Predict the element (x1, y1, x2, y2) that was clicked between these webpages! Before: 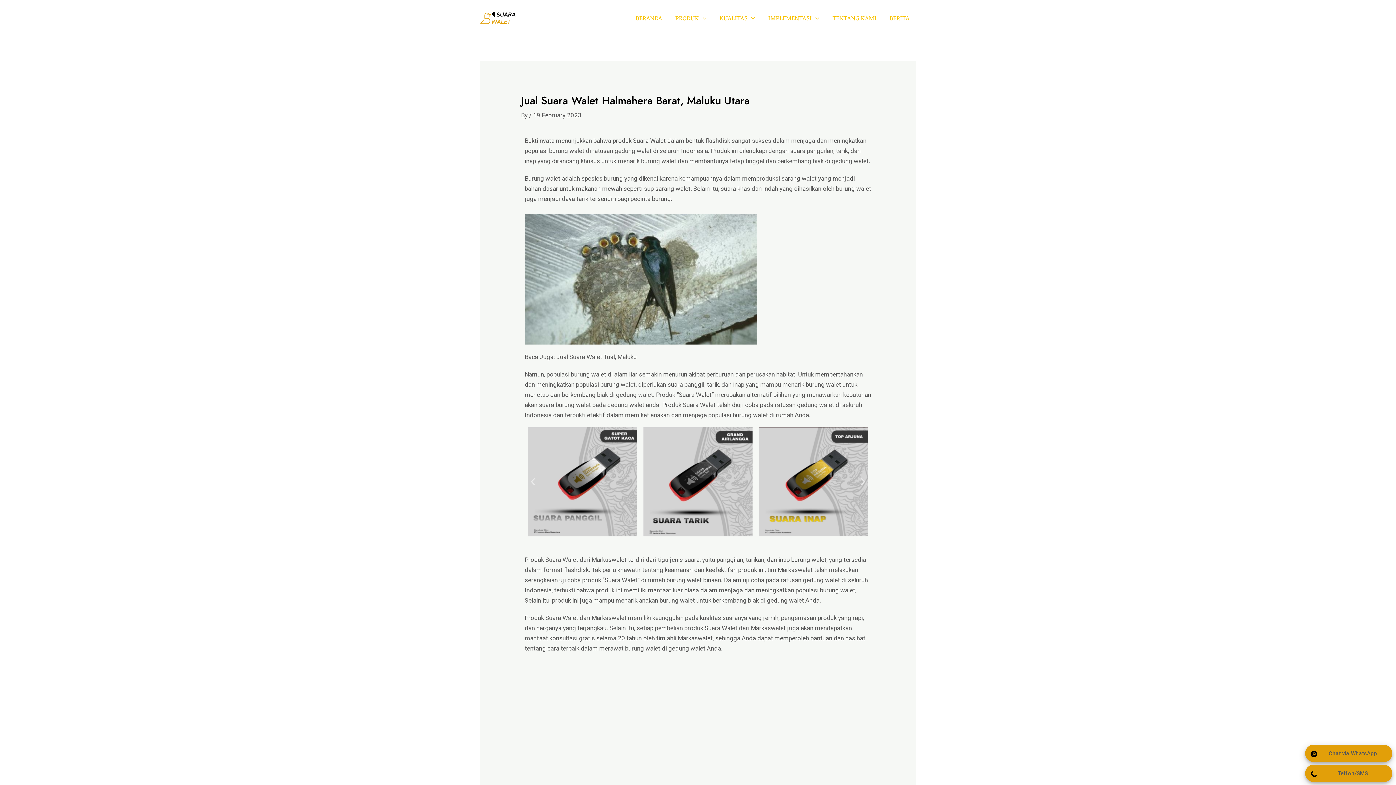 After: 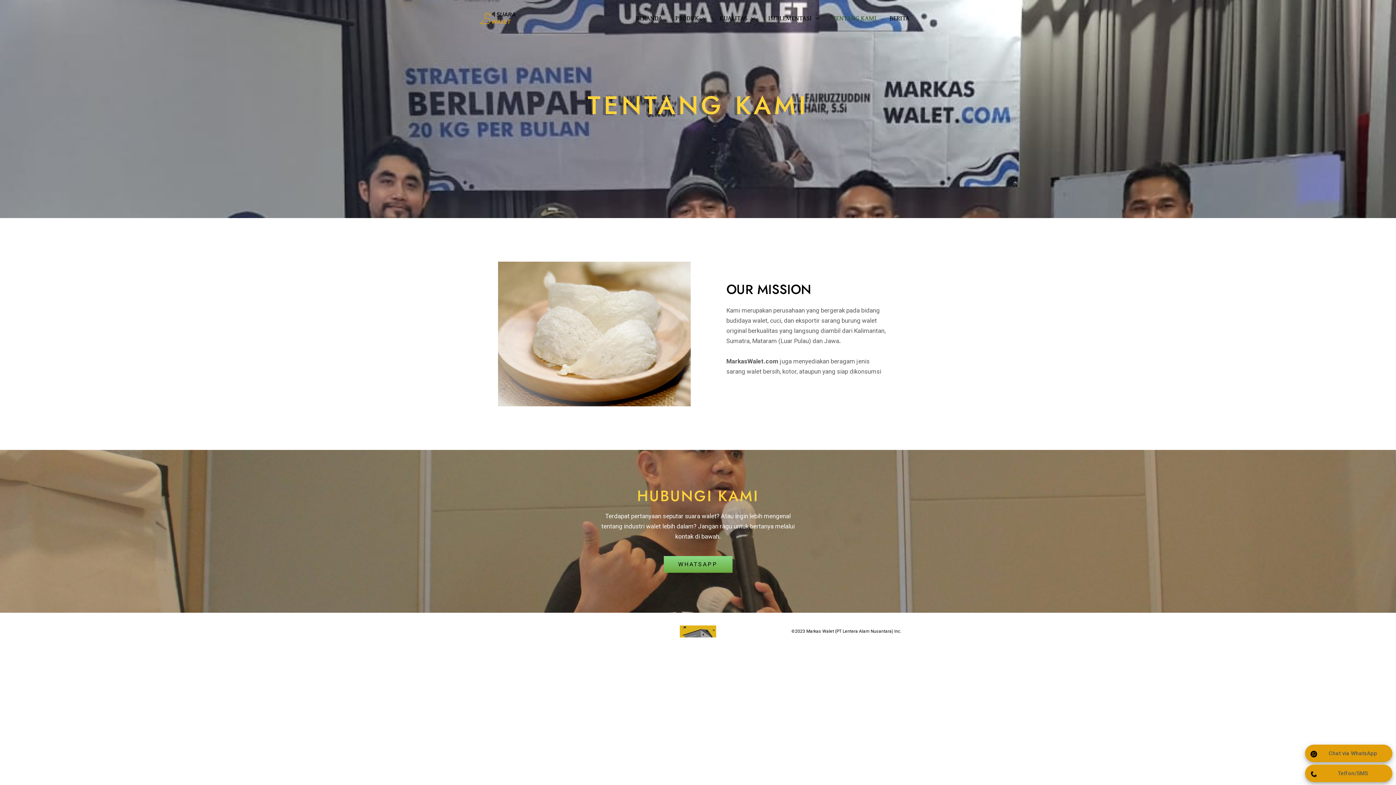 Action: label: TENTANG KAMI bbox: (826, 3, 883, 32)